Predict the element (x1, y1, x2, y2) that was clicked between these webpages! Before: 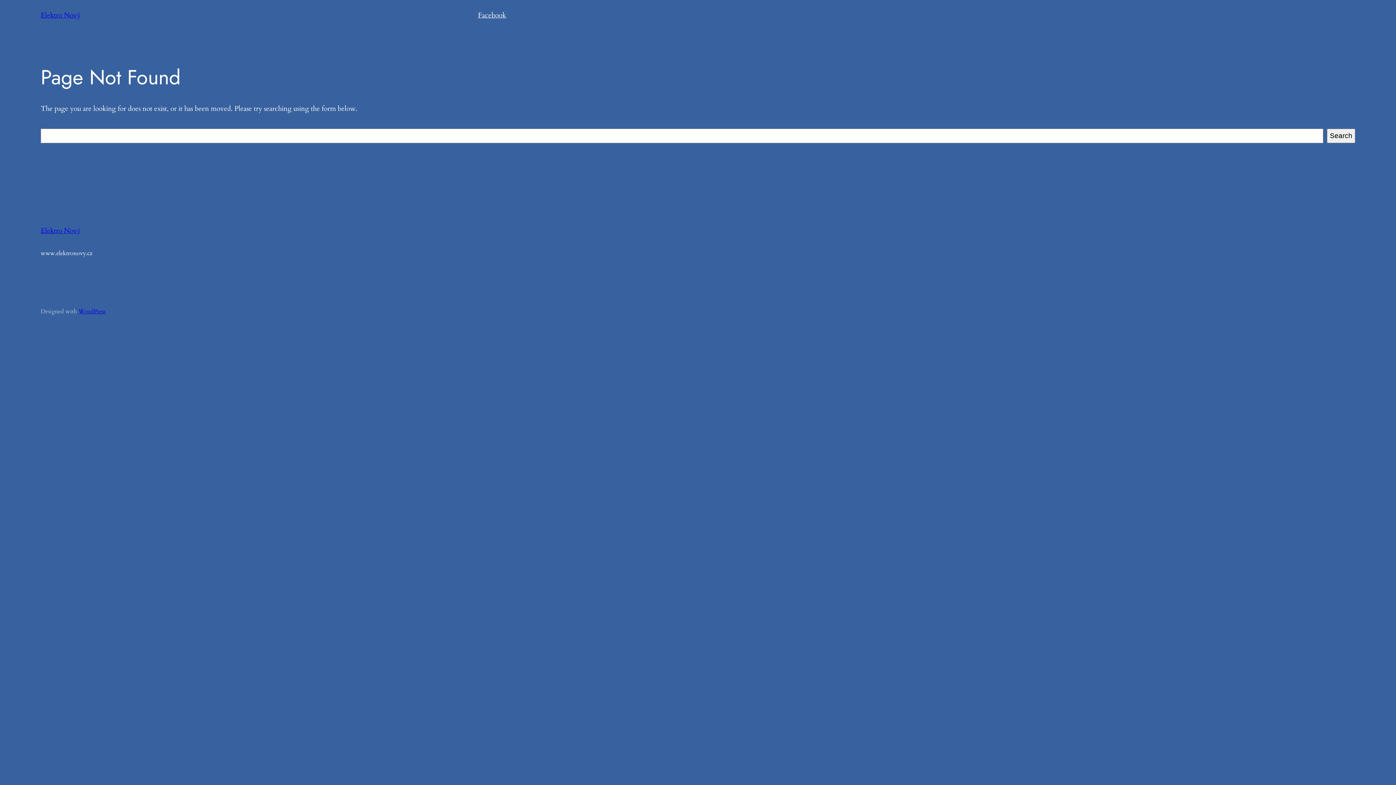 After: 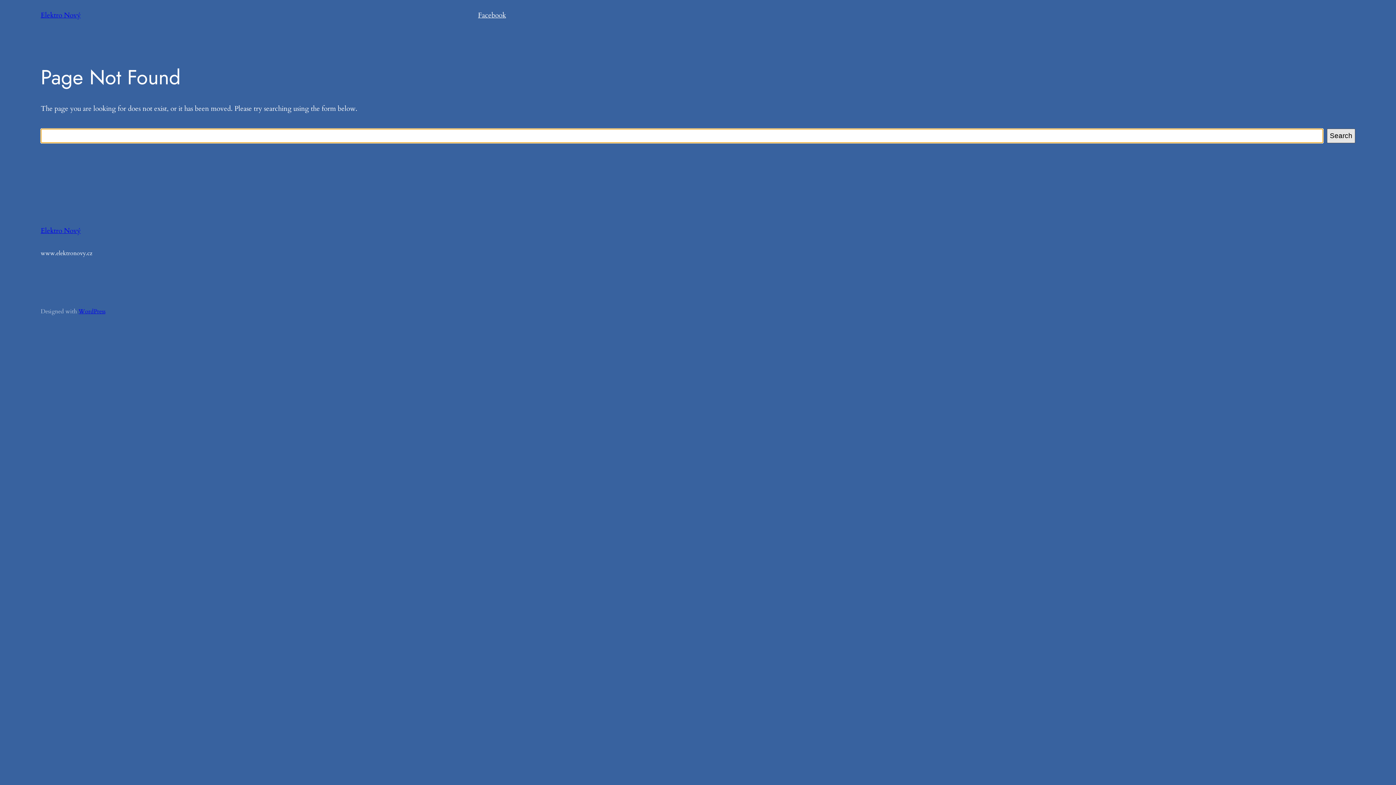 Action: bbox: (1327, 128, 1355, 143) label: Search